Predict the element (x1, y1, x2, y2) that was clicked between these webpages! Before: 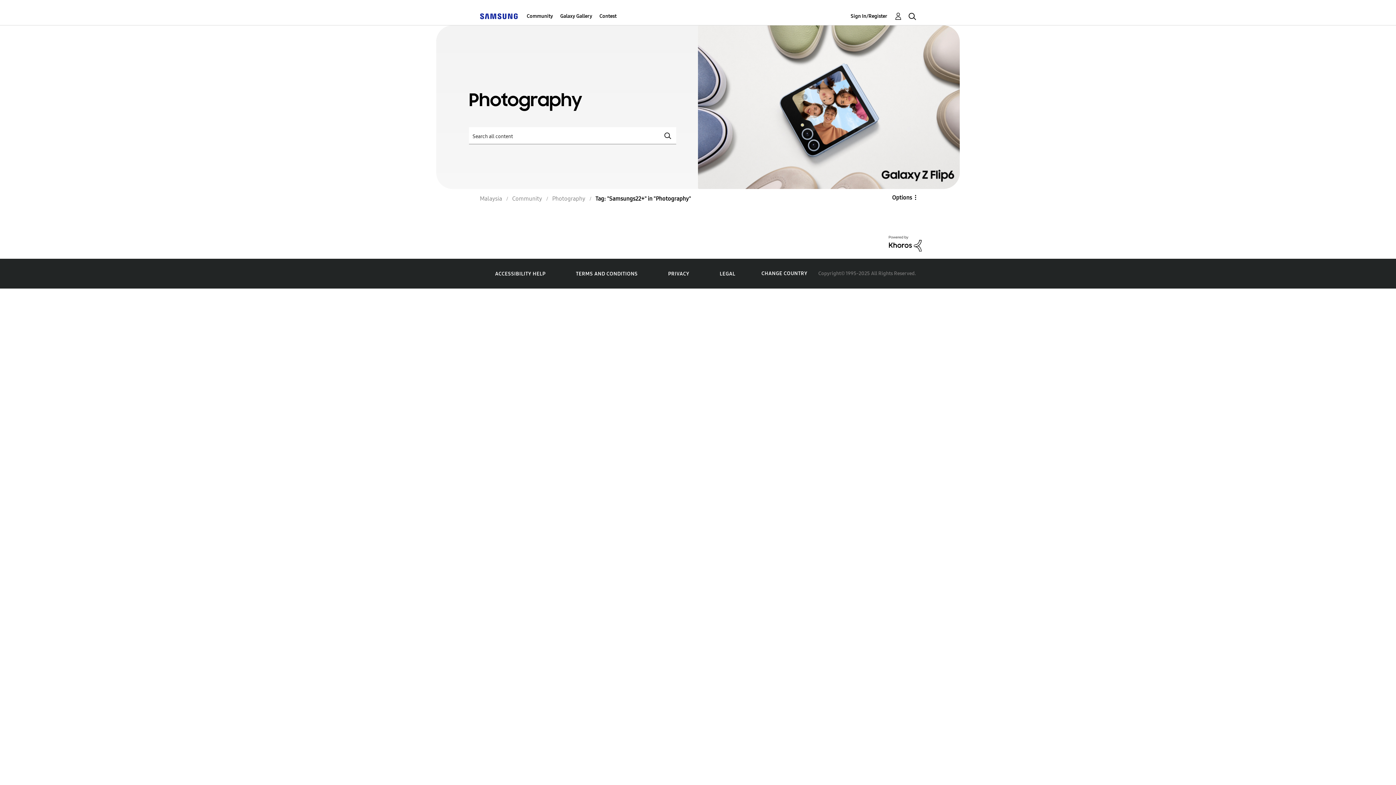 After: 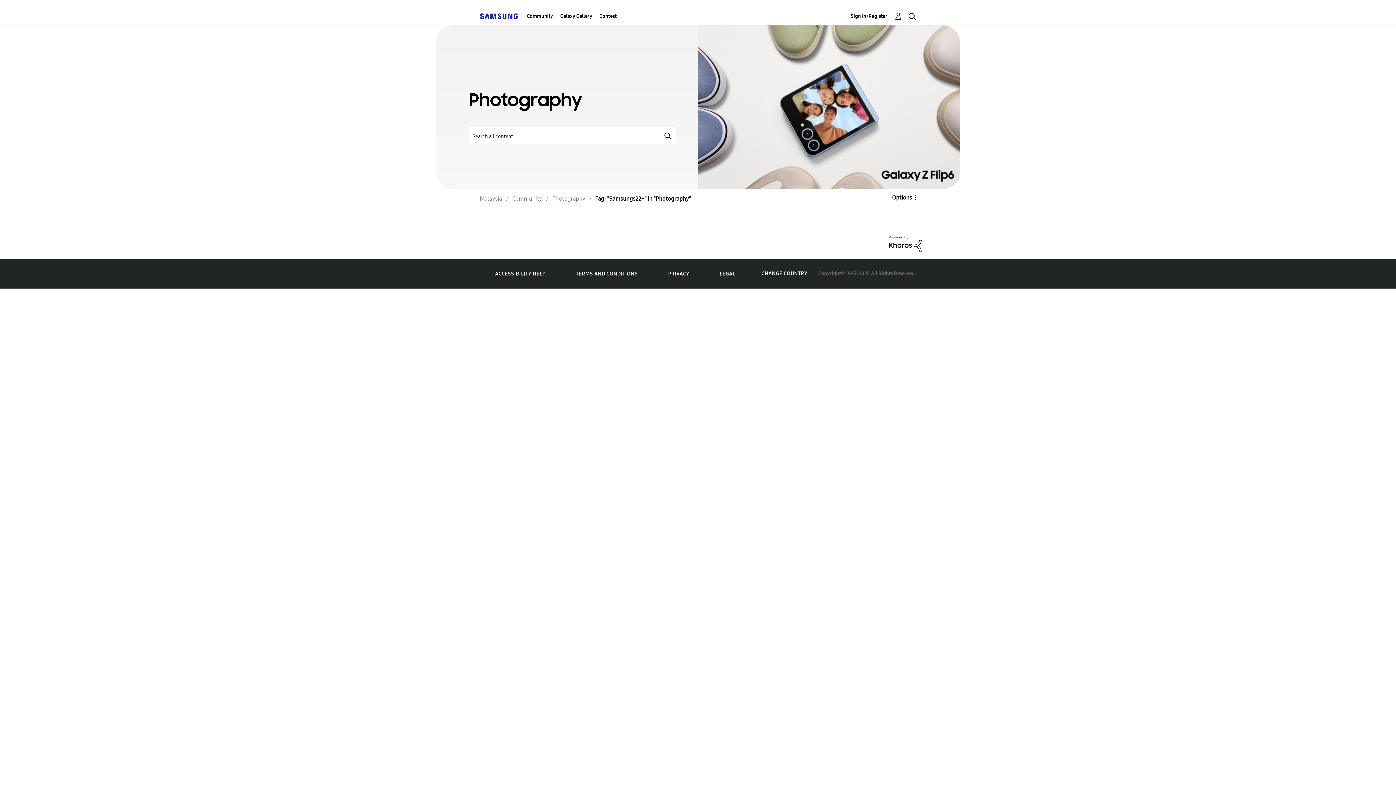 Action: bbox: (698, 25, 960, 189)